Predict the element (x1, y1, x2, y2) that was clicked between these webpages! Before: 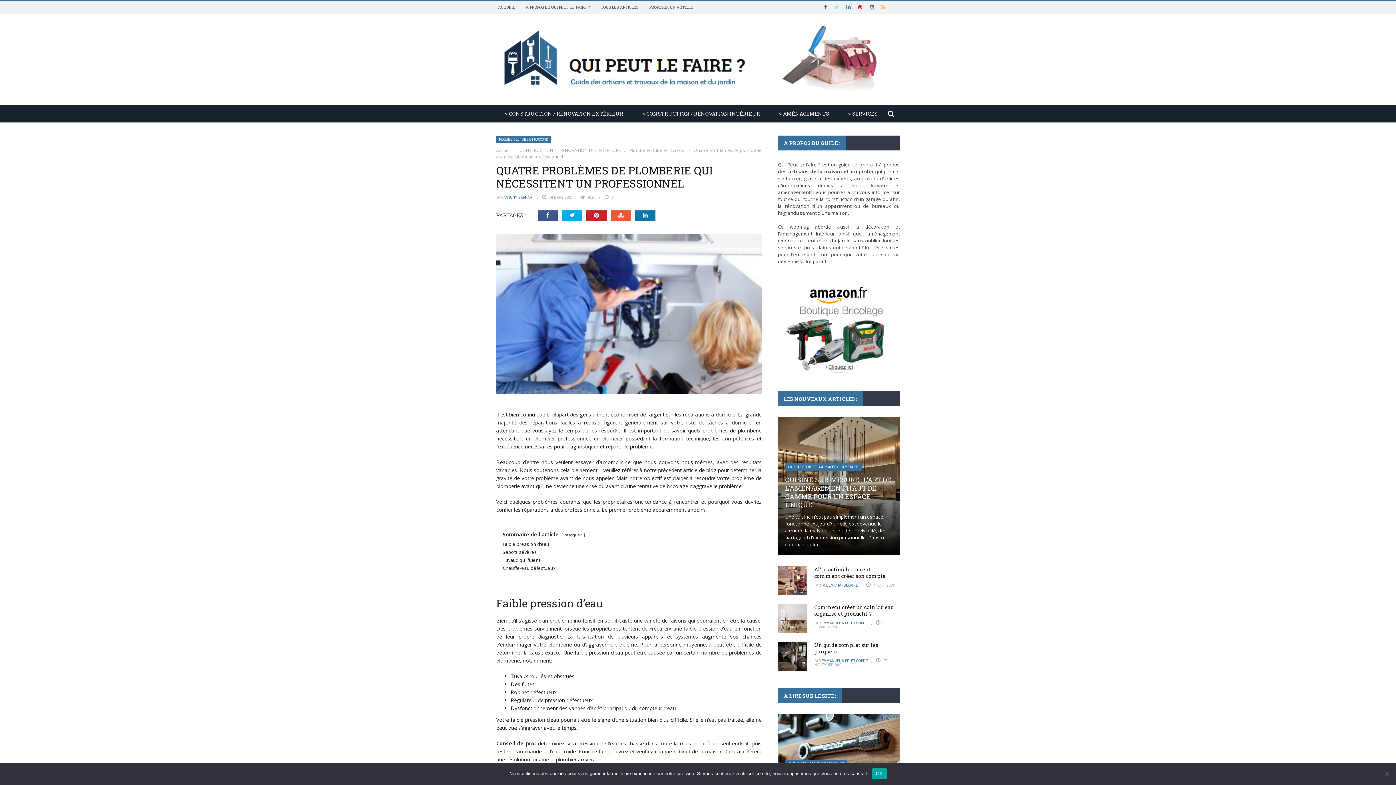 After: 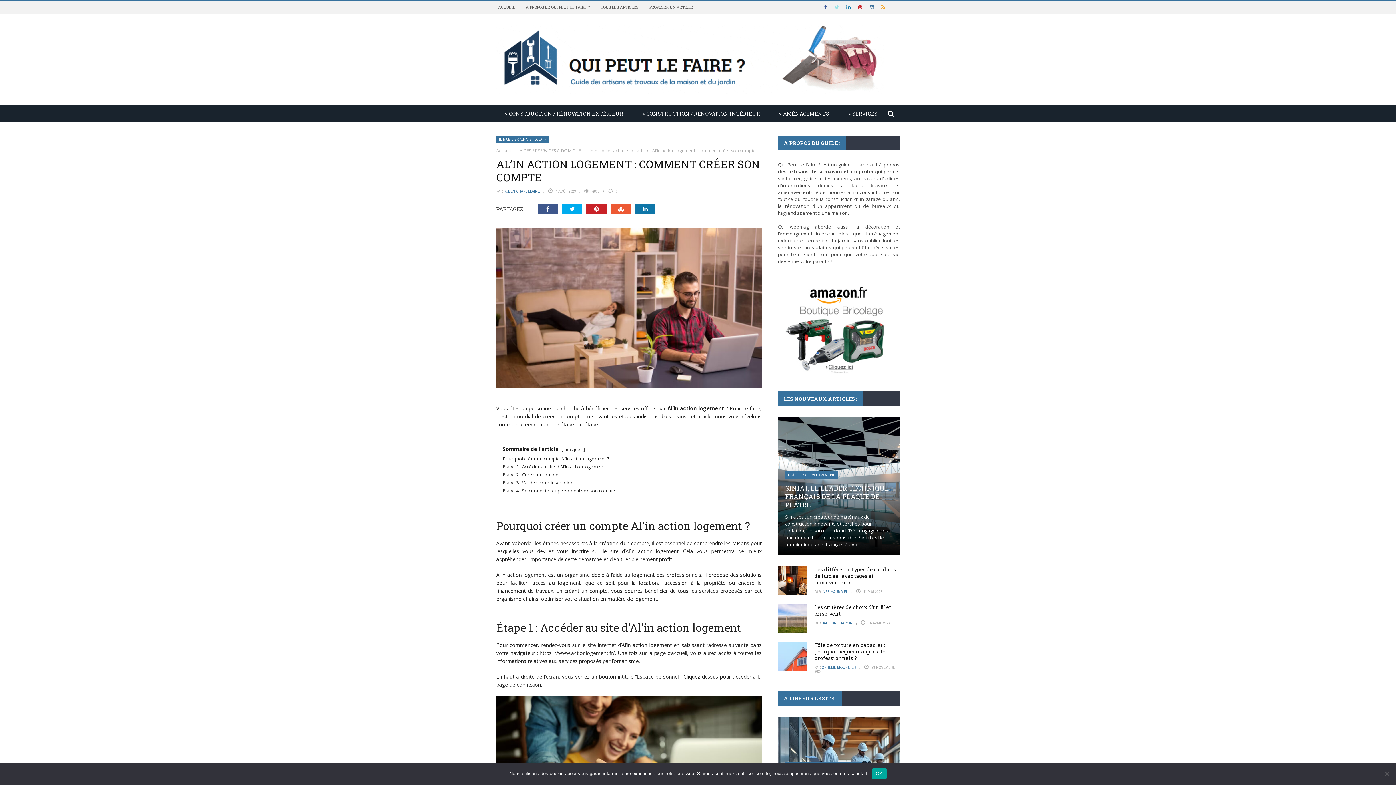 Action: bbox: (814, 566, 885, 579) label: Al’in action logement : comment créer son compte